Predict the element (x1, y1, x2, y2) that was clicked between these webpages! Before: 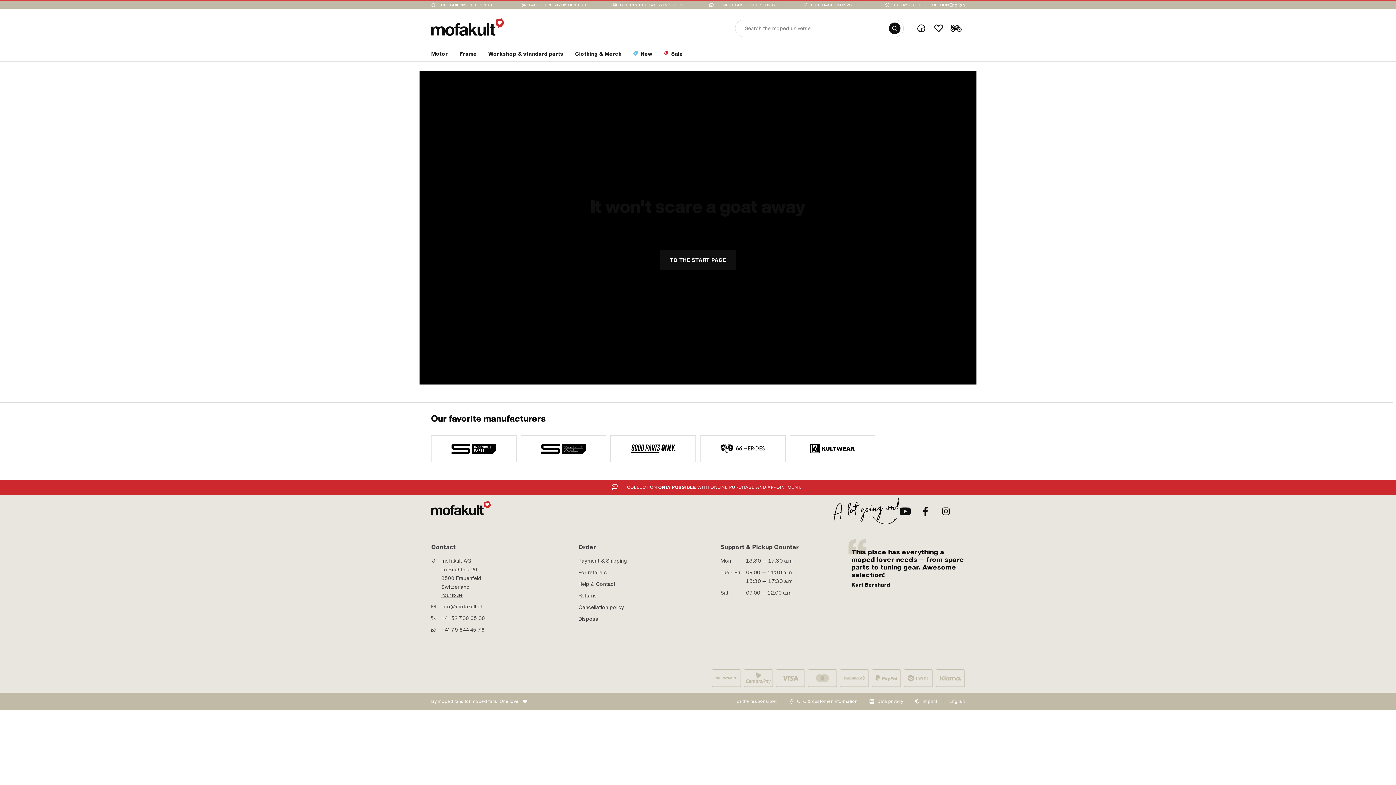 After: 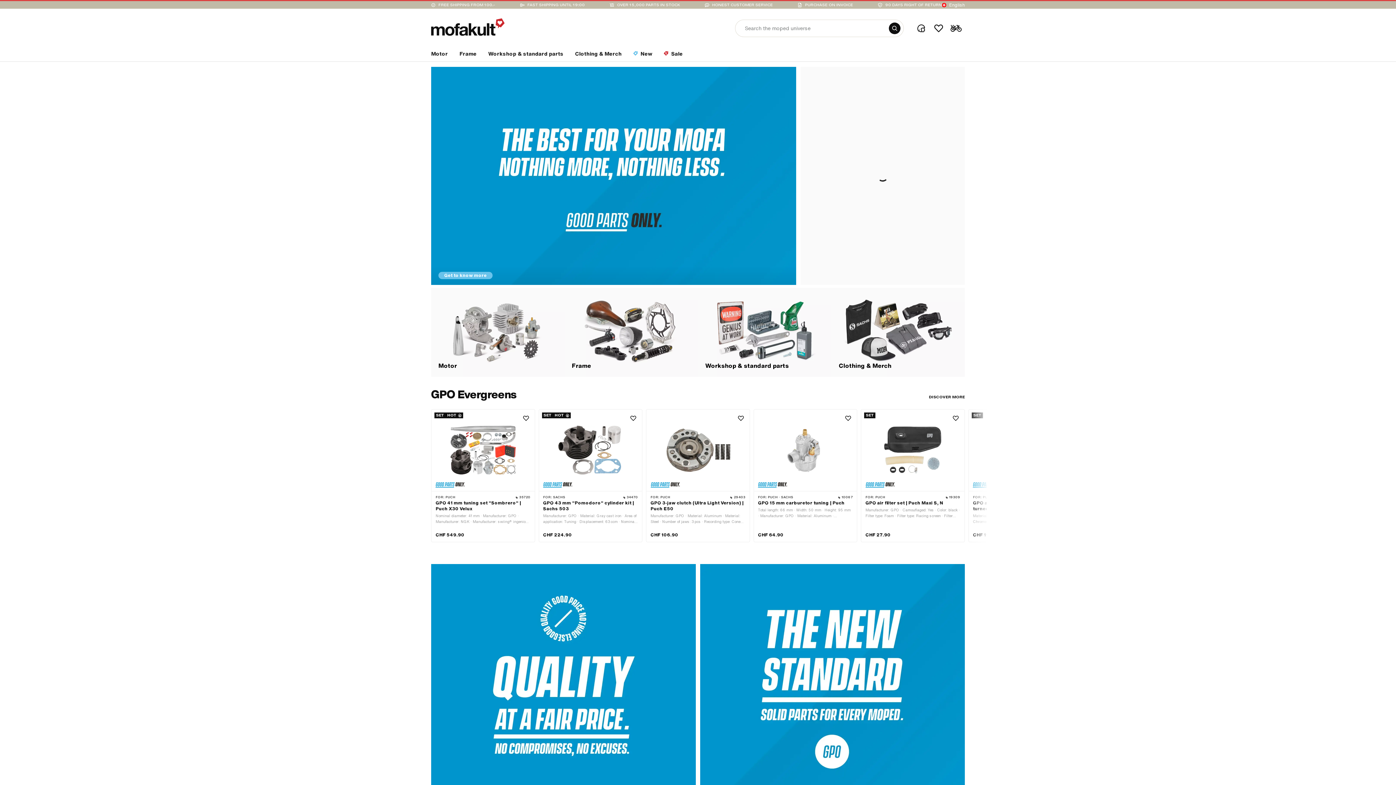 Action: bbox: (431, 501, 491, 517)